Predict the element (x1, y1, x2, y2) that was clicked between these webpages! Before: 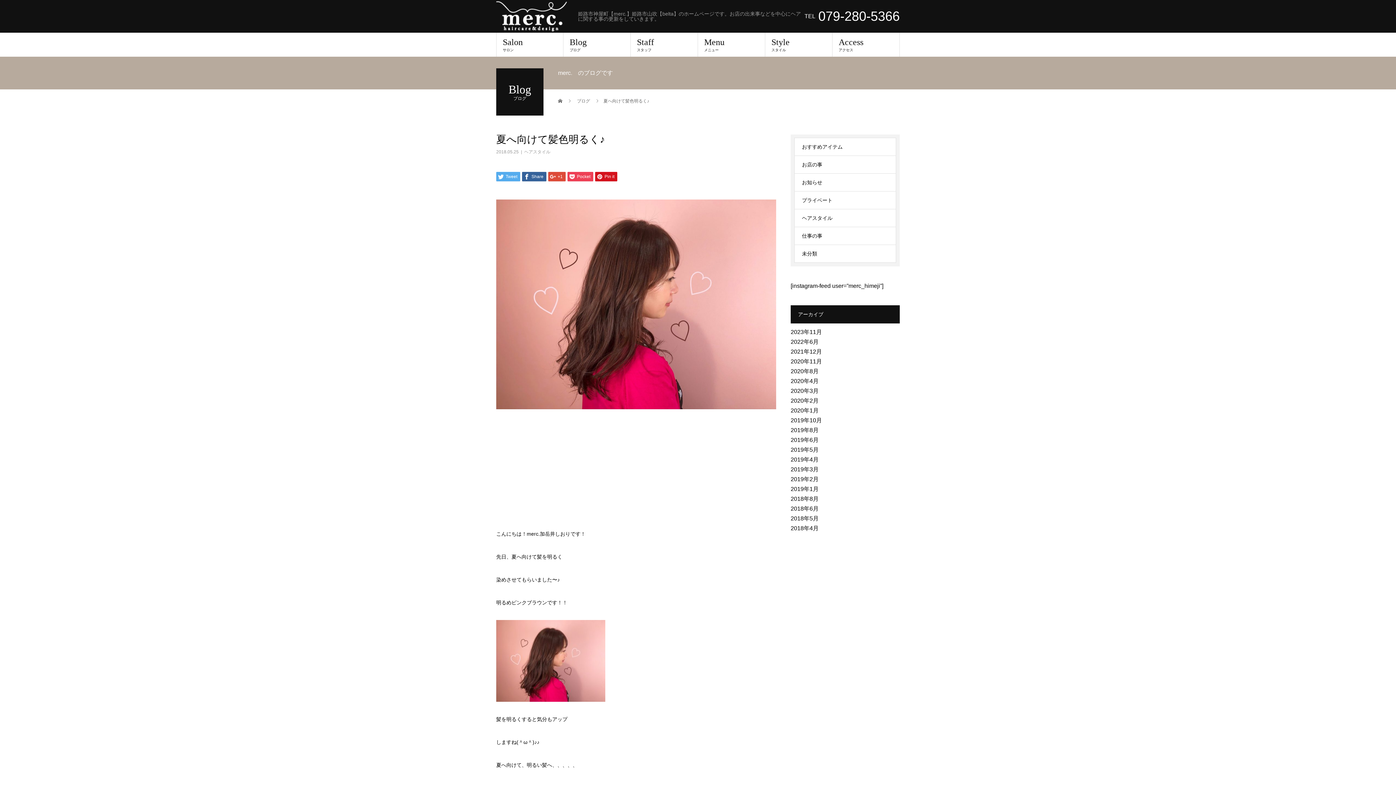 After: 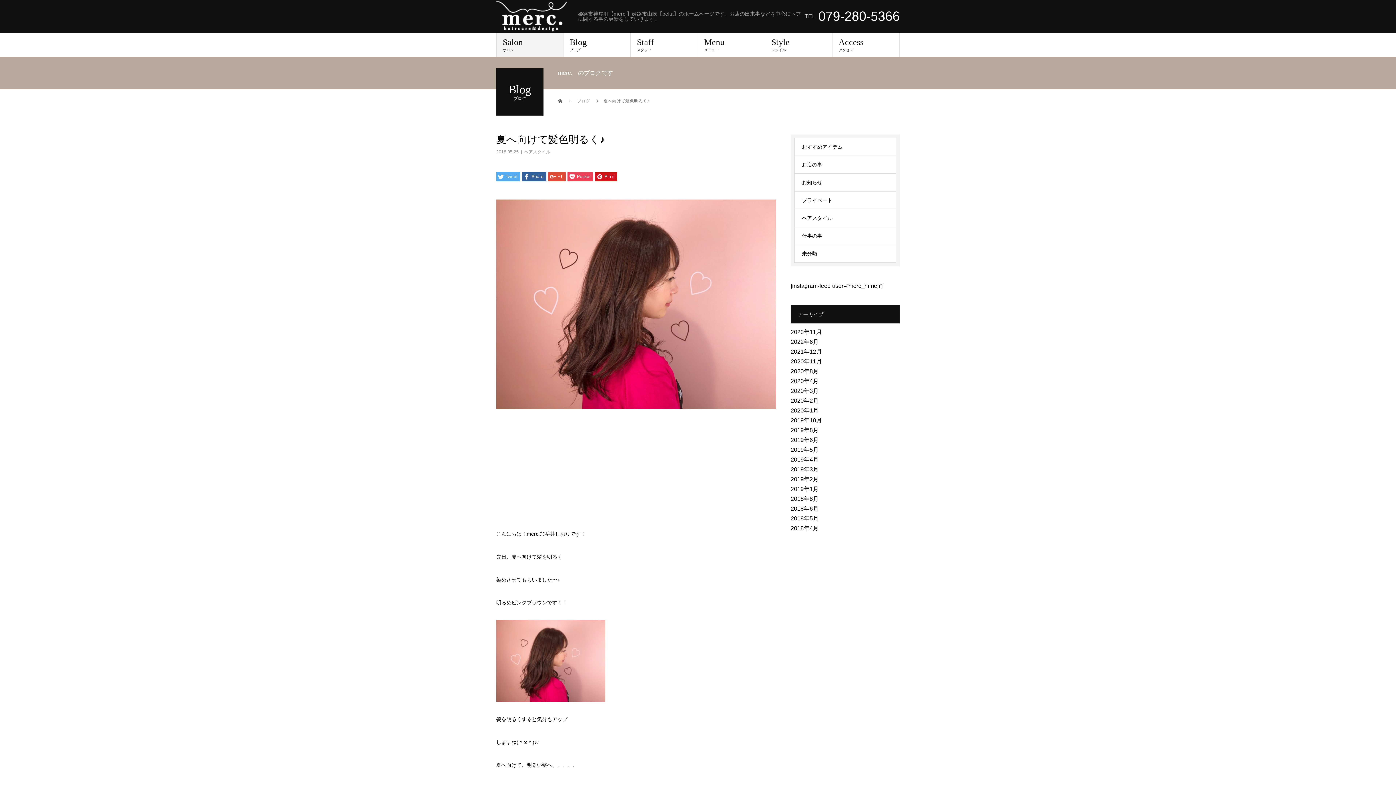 Action: label: Salon
サロン bbox: (496, 32, 563, 56)